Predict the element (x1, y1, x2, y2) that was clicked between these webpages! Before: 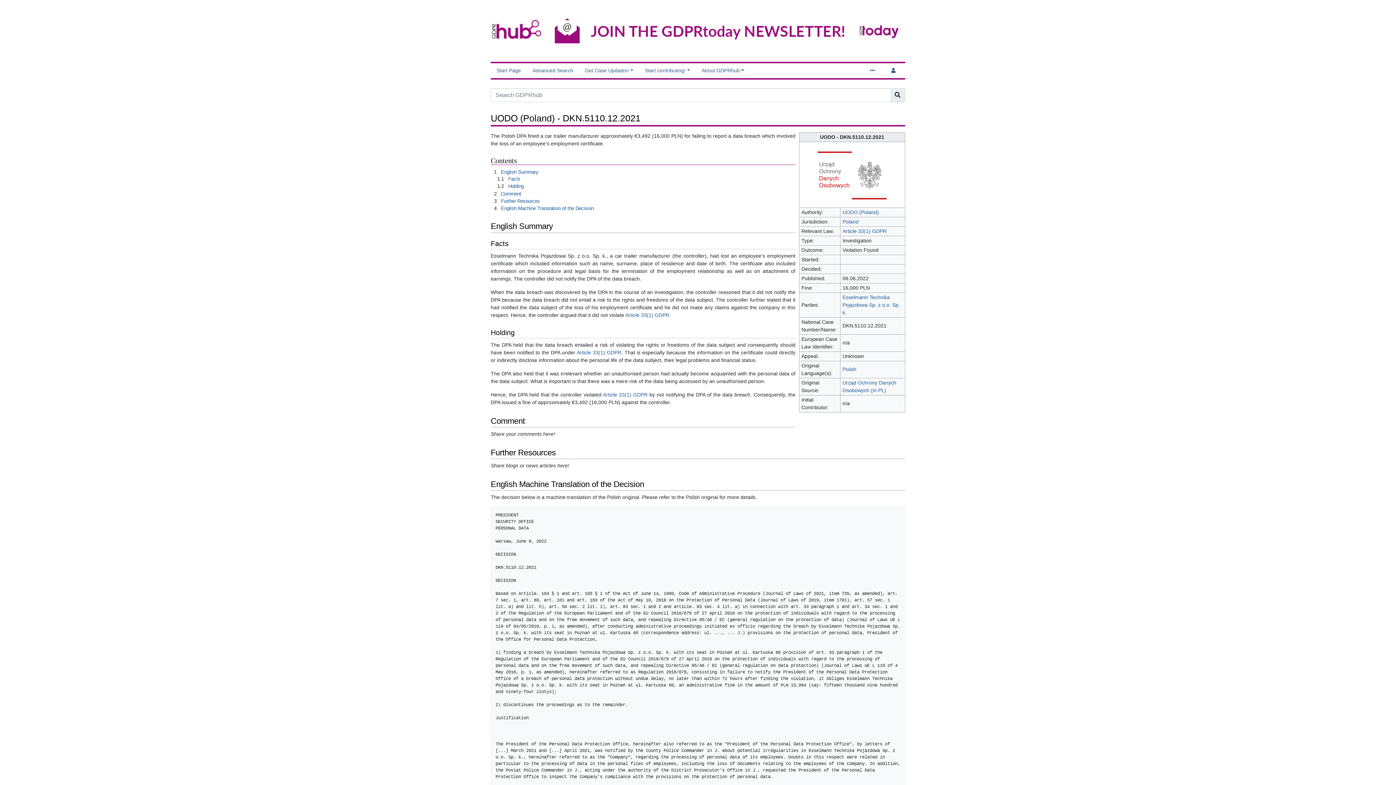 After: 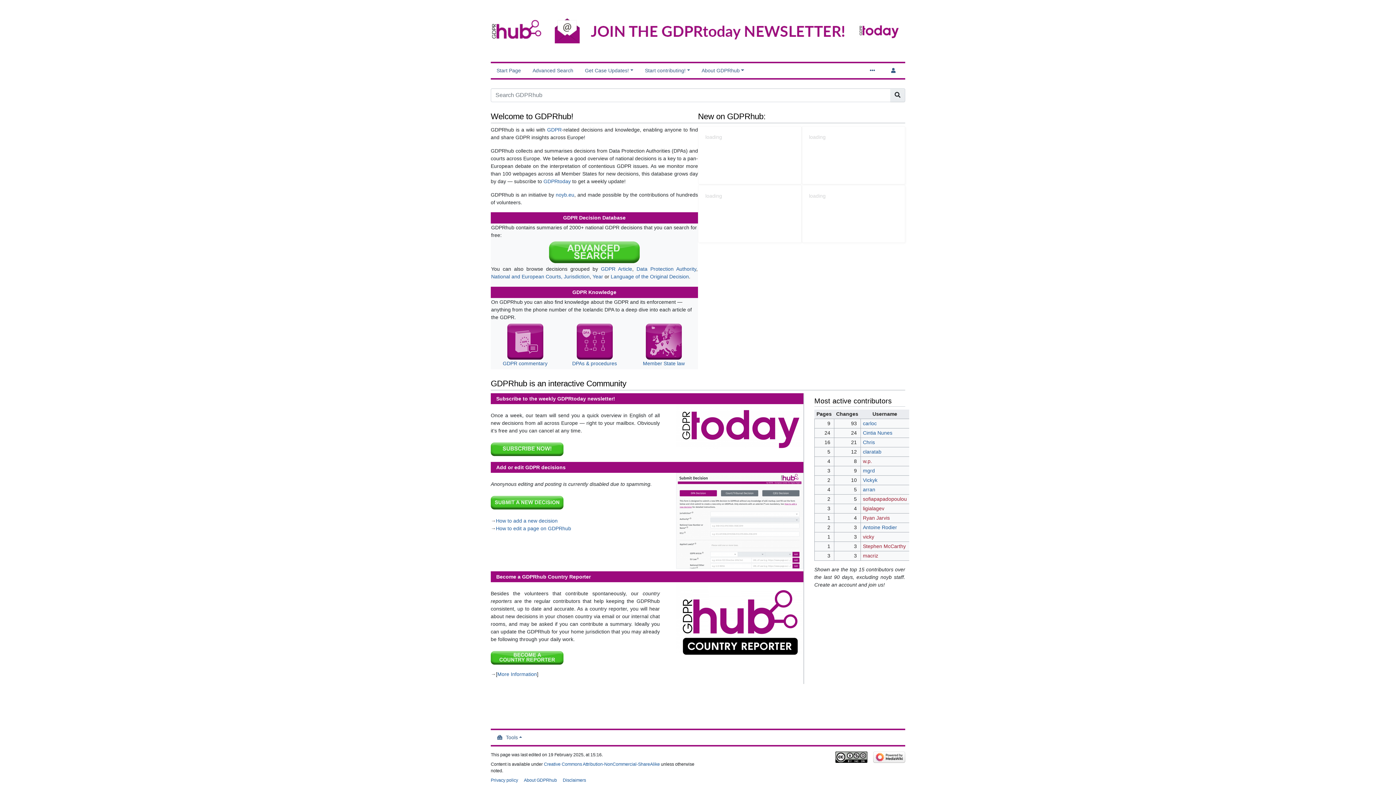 Action: bbox: (490, 27, 545, 33)